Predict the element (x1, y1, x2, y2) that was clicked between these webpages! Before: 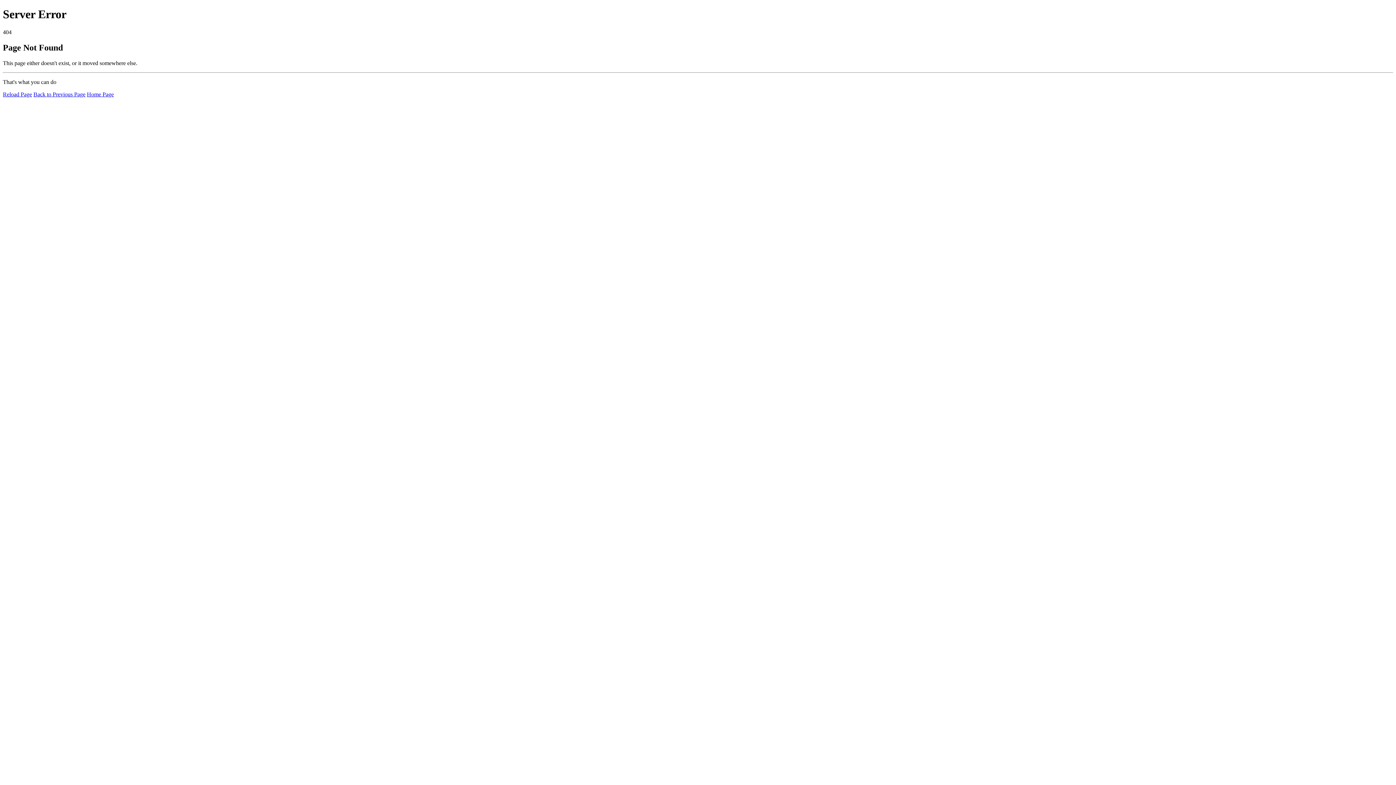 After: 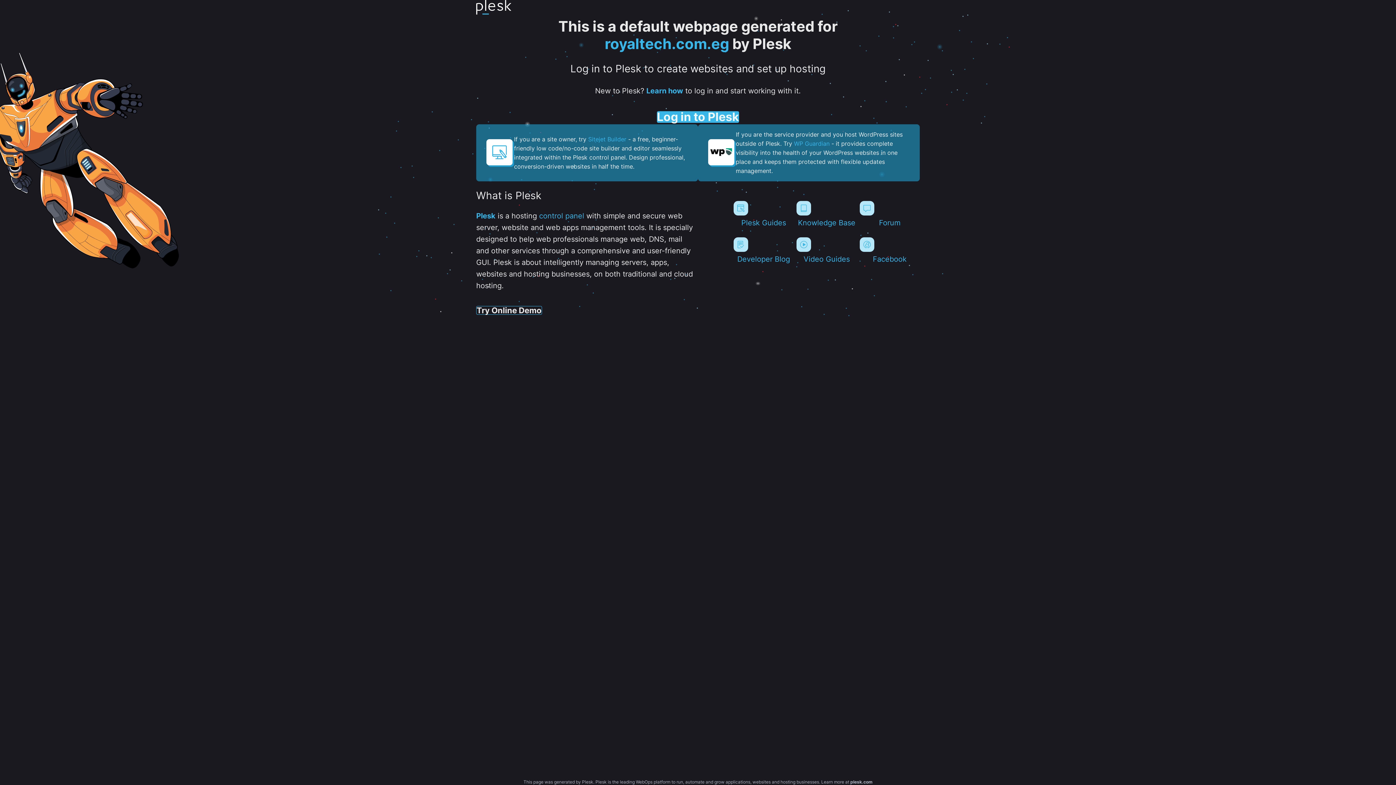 Action: bbox: (86, 91, 113, 97) label: Home Page